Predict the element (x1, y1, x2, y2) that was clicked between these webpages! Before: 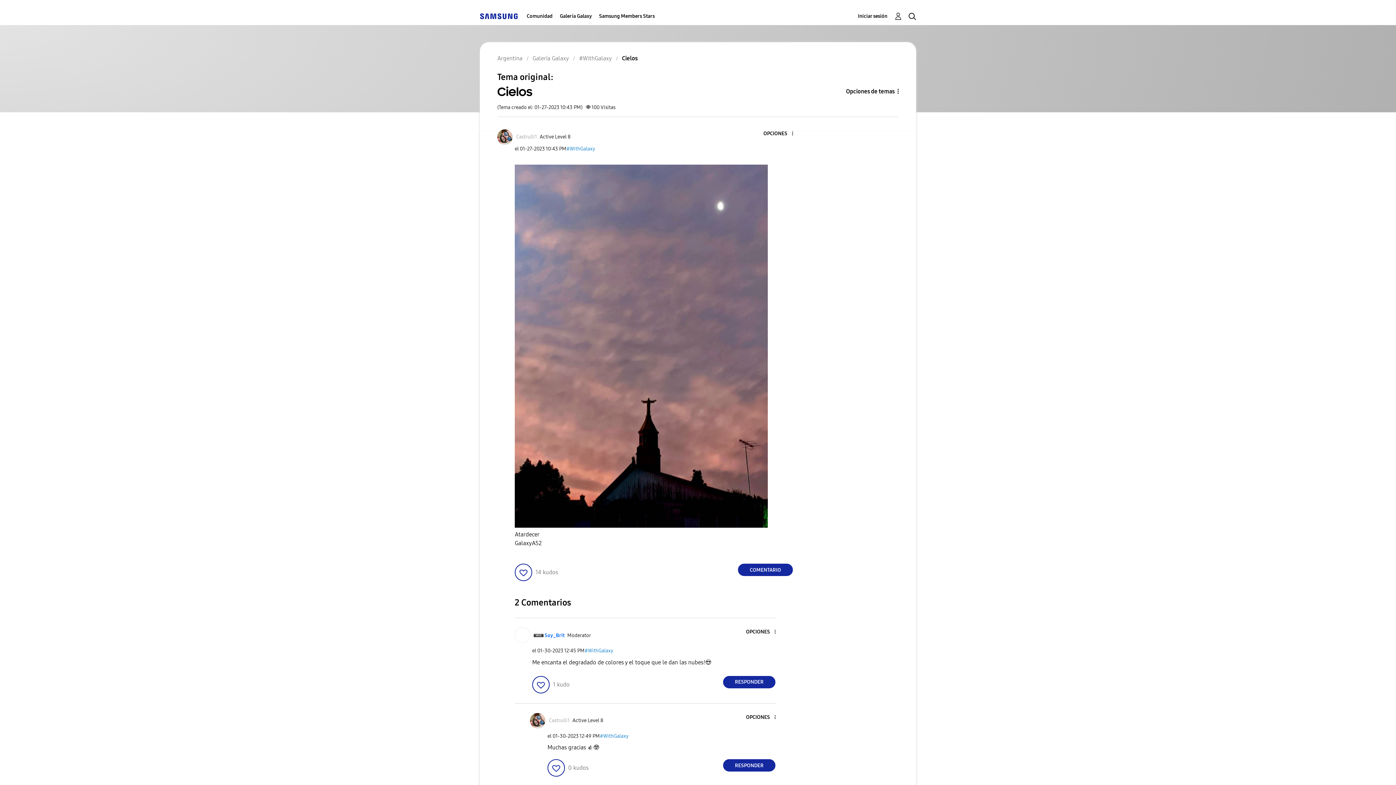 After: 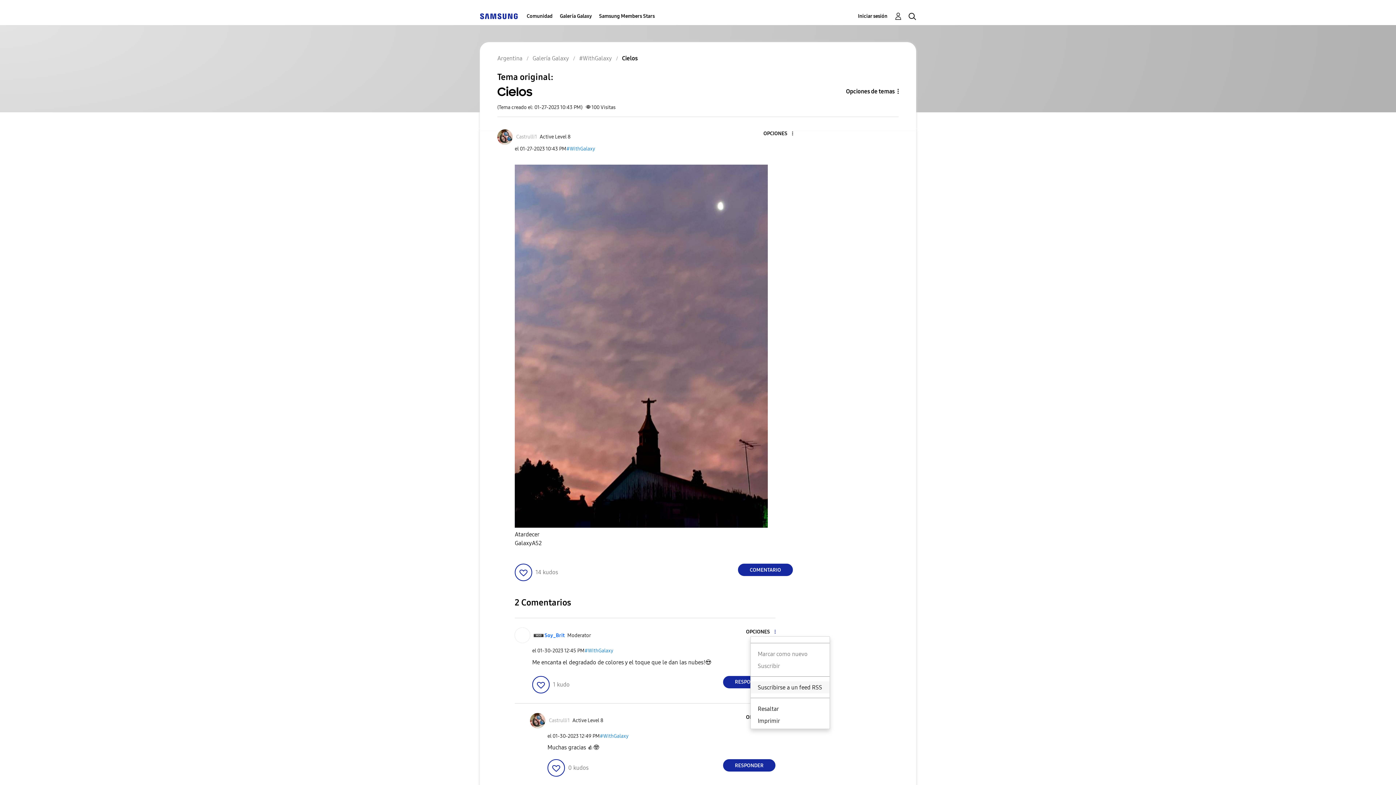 Action: label: Show comment option menu bbox: (750, 629, 775, 635)